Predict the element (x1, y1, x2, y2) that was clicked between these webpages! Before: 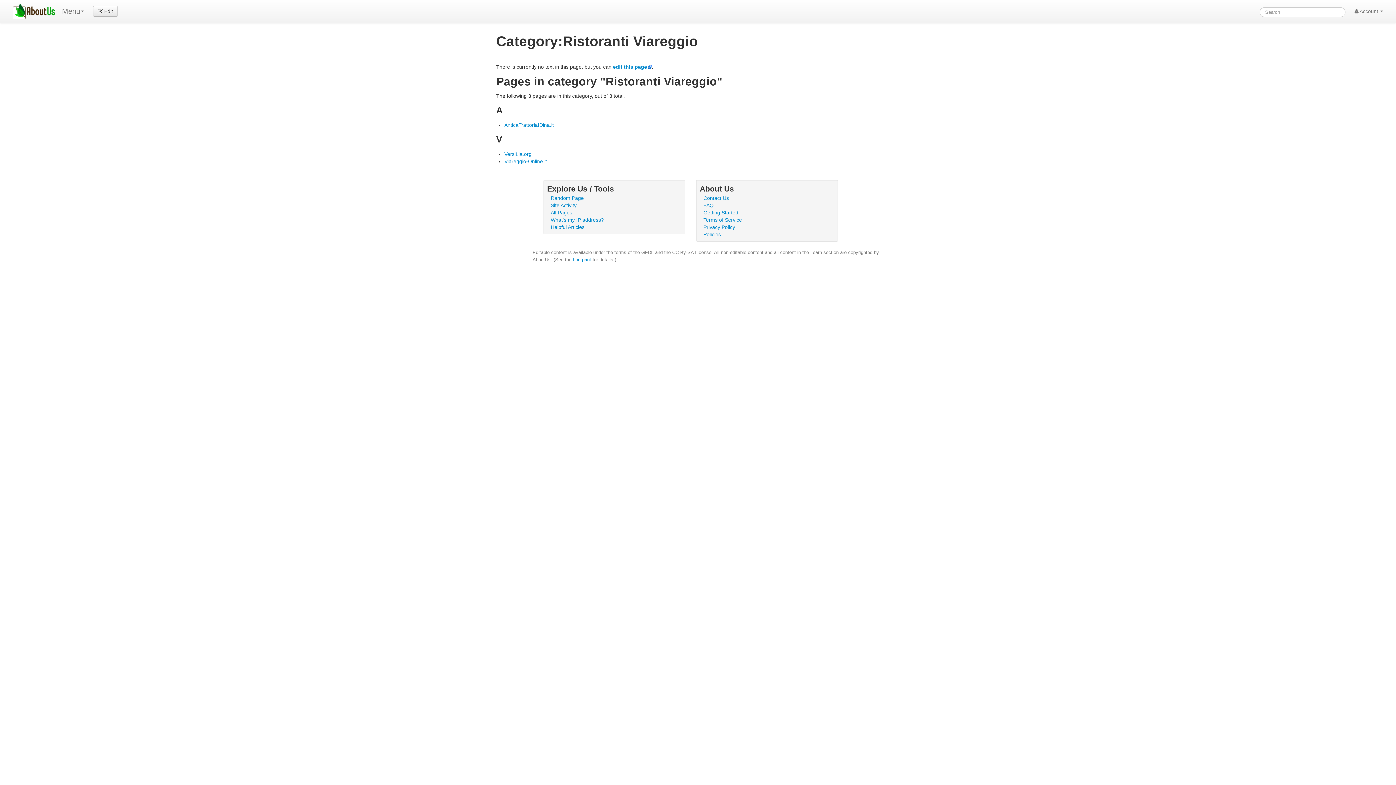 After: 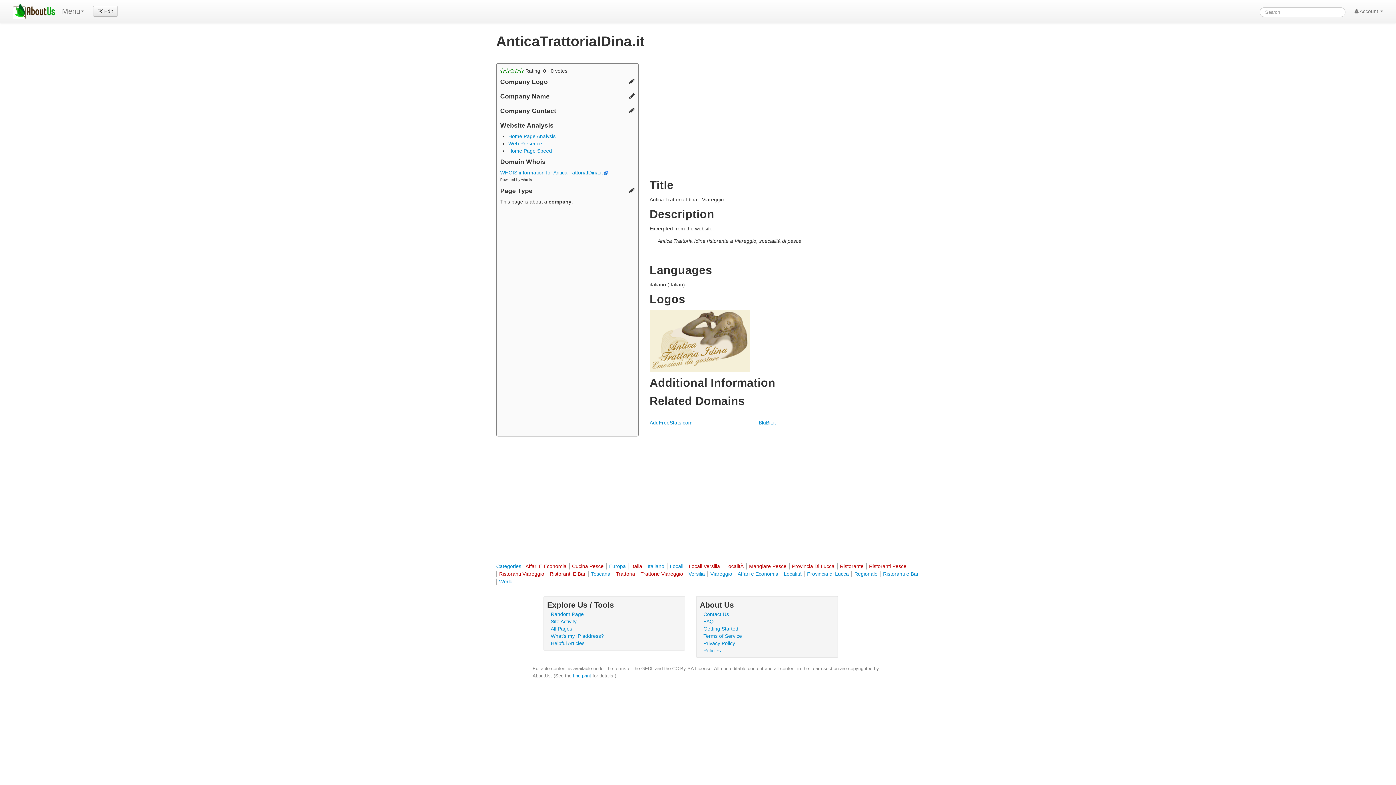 Action: label: AnticaTrattoriaIDina.it bbox: (504, 122, 553, 128)